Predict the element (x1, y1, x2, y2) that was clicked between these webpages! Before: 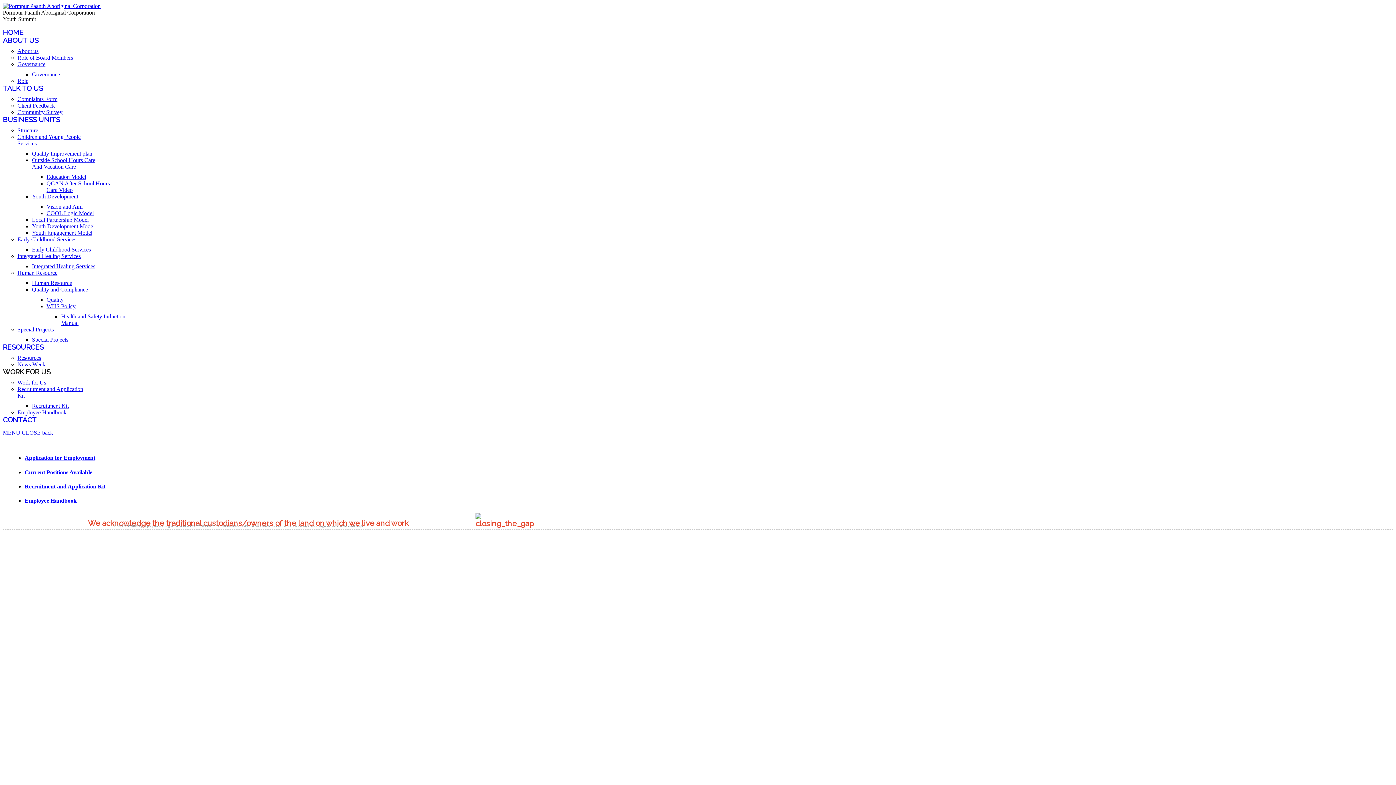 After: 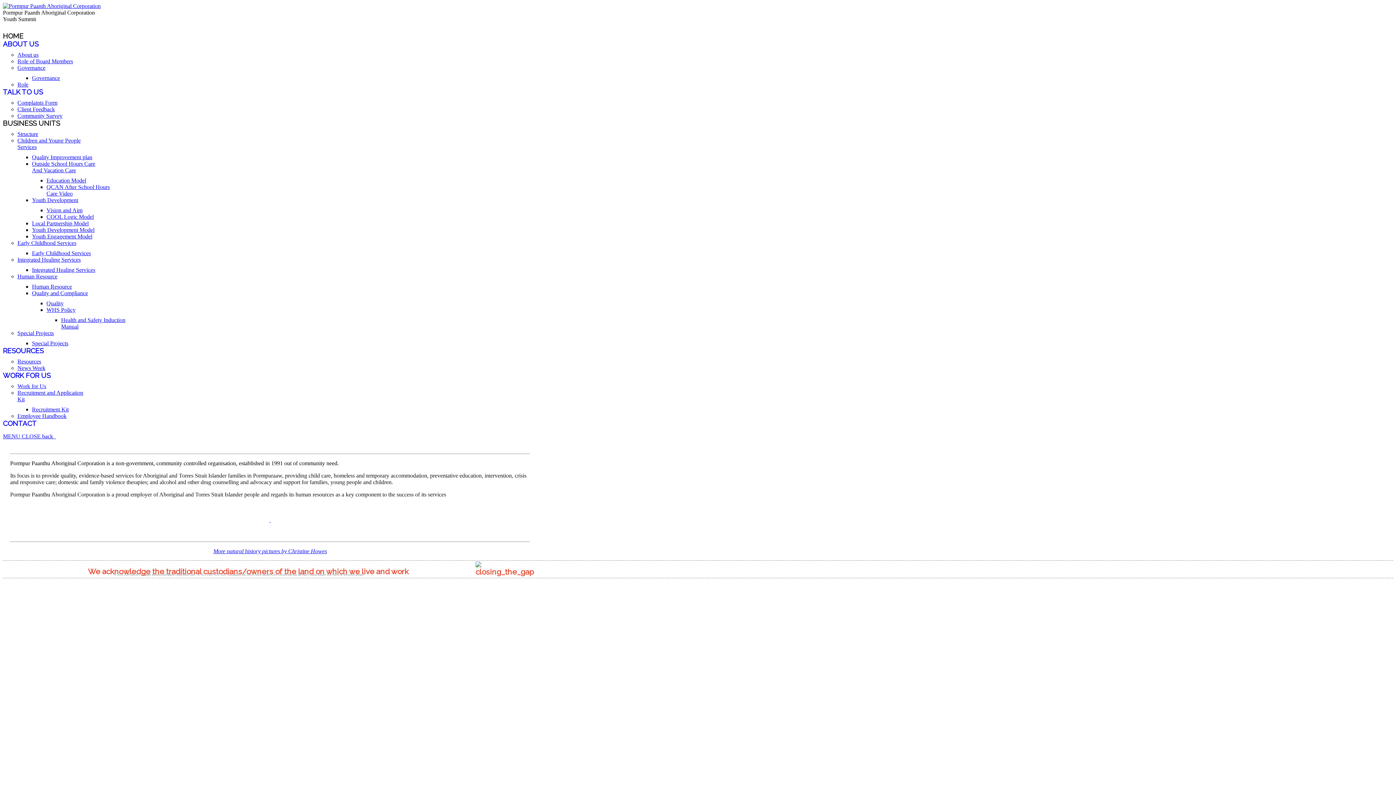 Action: bbox: (46, 210, 93, 216) label: COOL Logic Model